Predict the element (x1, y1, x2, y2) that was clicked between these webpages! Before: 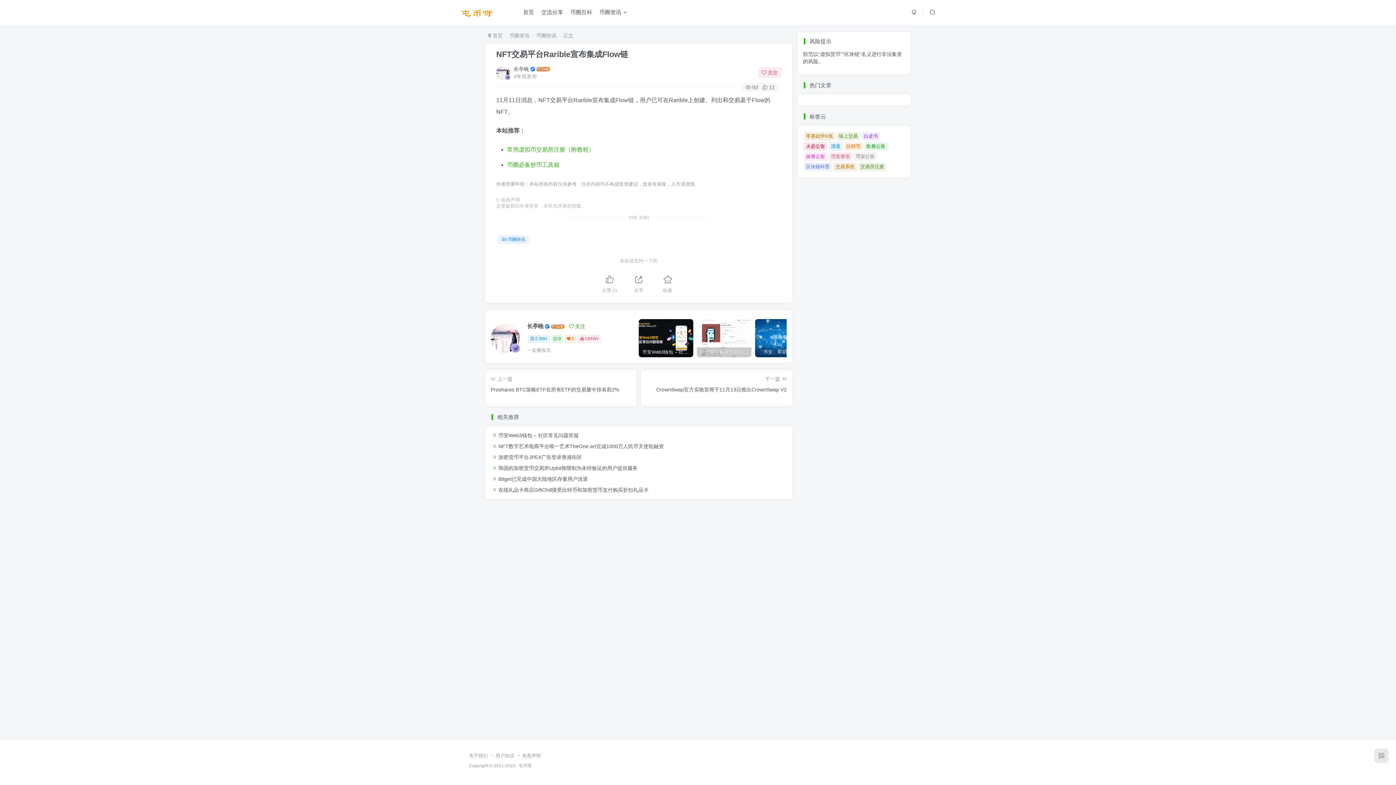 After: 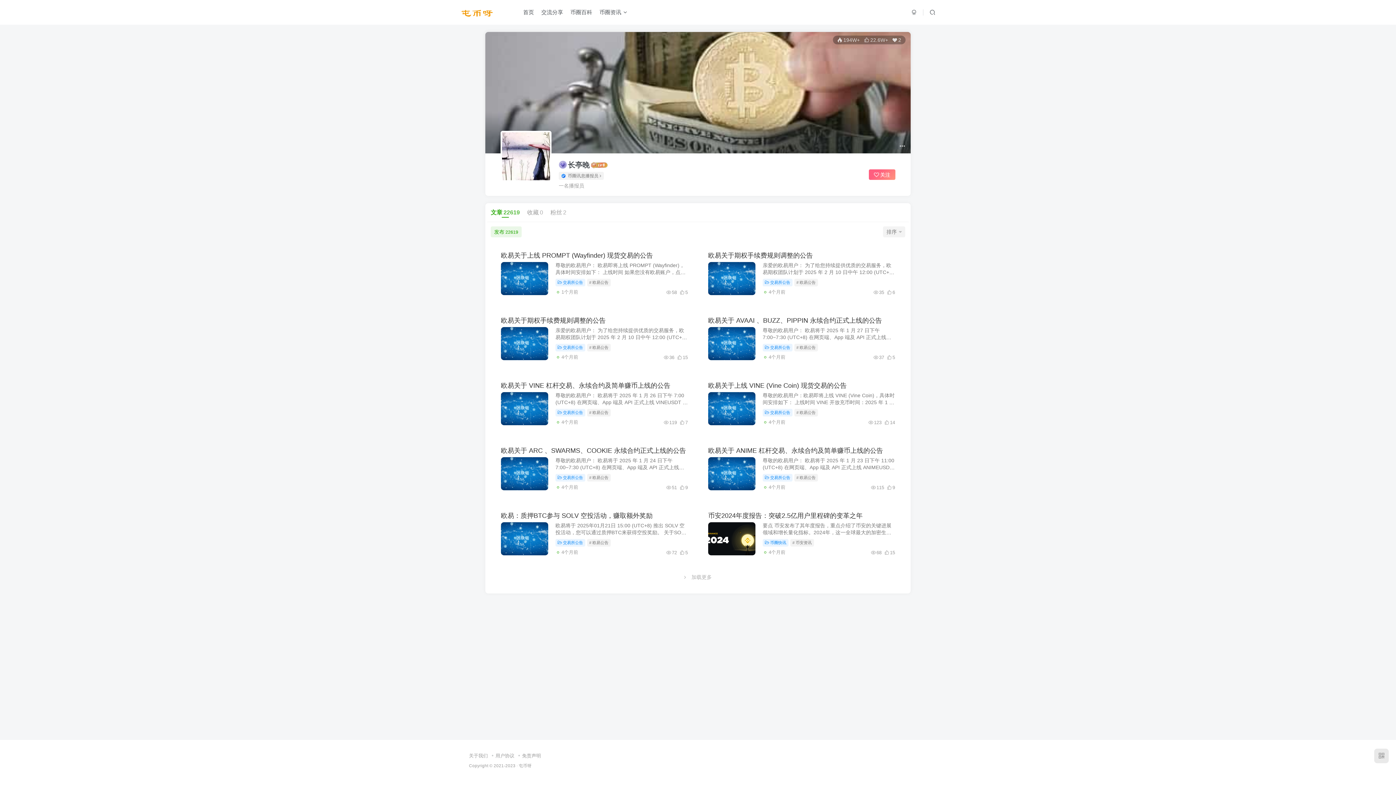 Action: label: 0 bbox: (551, 335, 563, 343)